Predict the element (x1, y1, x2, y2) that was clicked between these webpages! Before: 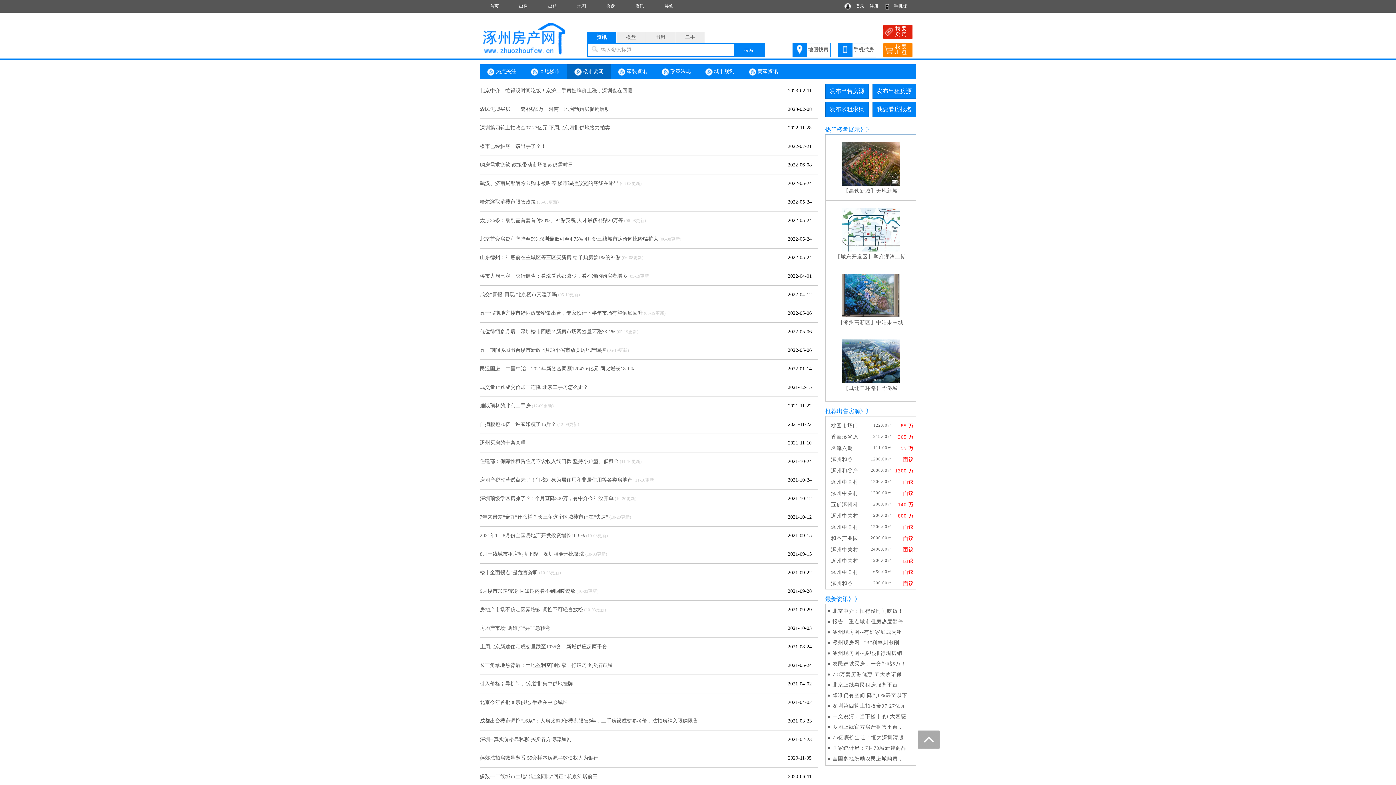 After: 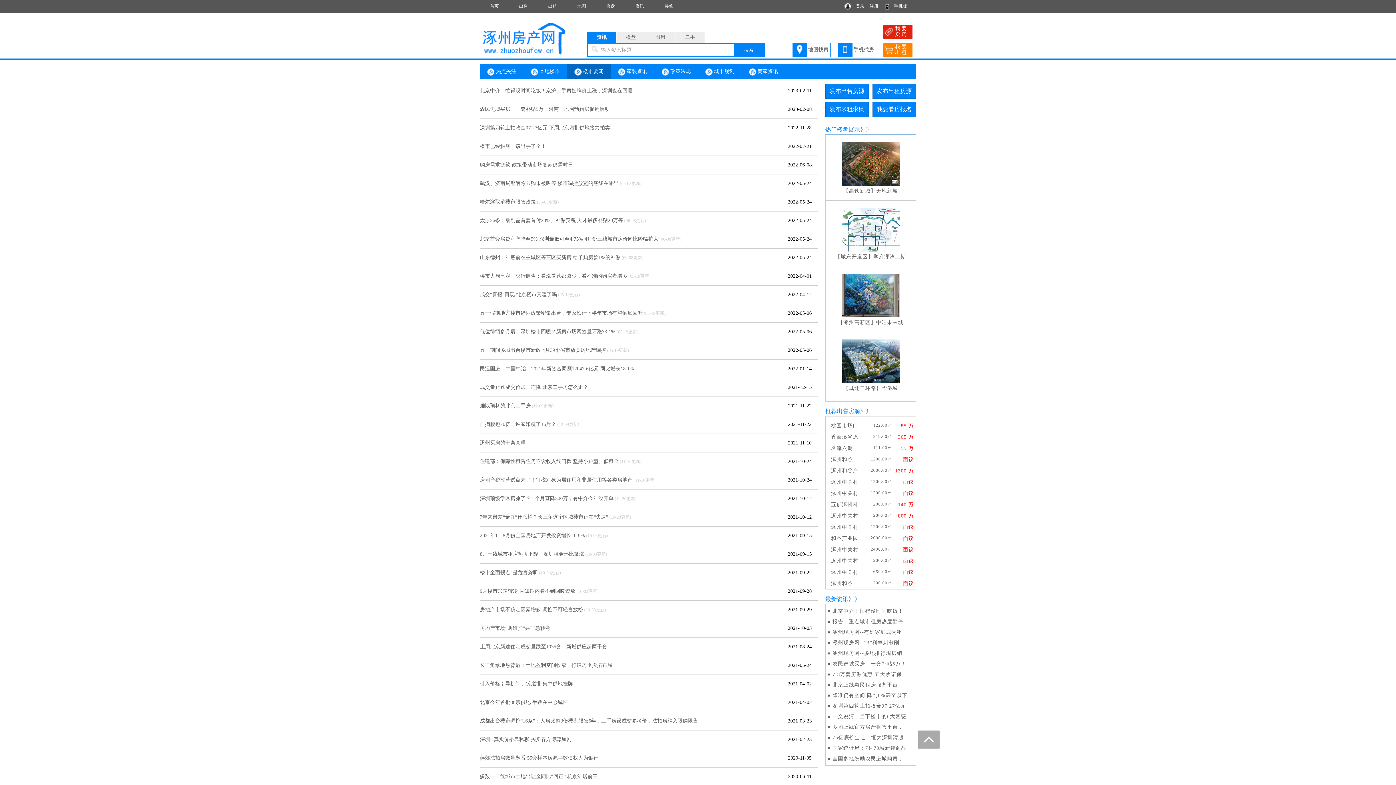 Action: bbox: (841, 292, 900, 297)